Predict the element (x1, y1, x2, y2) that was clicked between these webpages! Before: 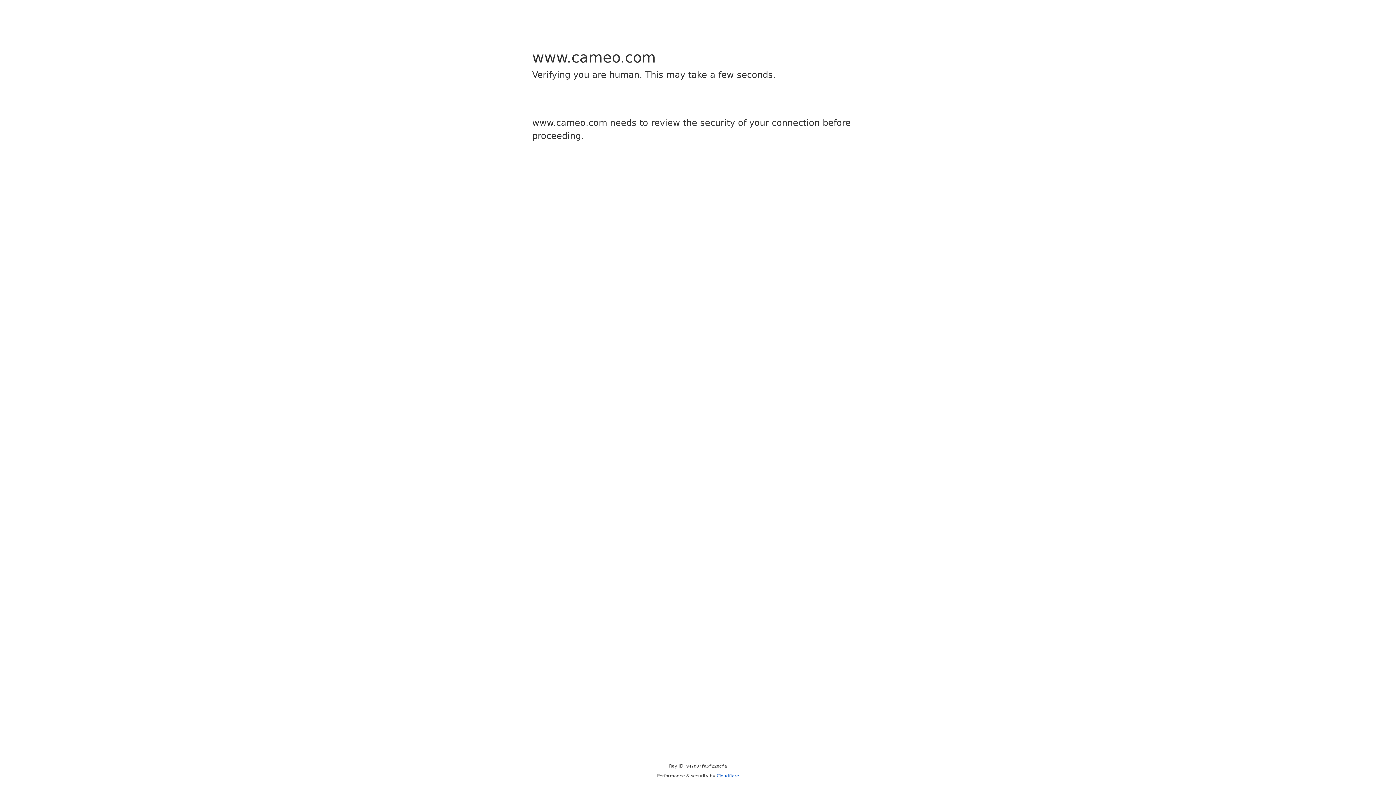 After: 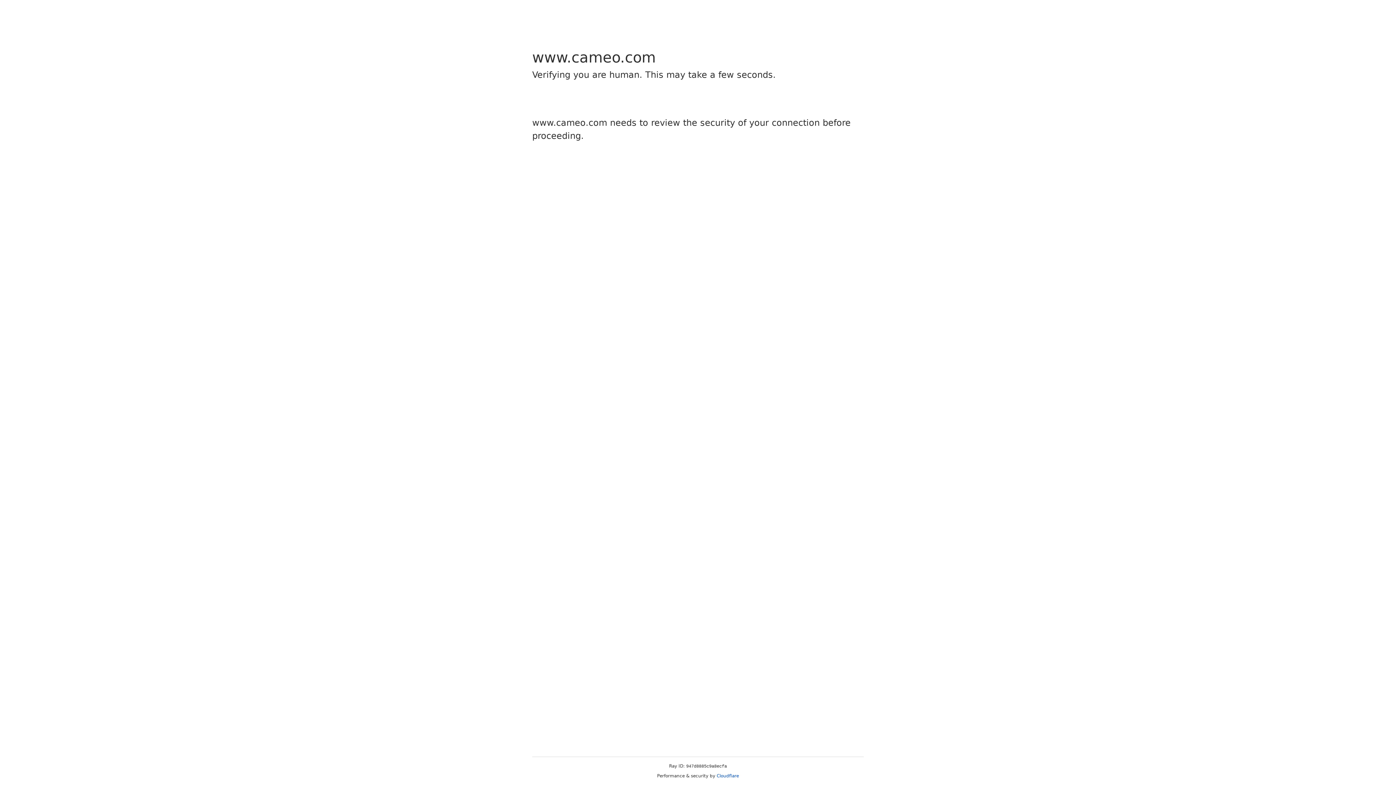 Action: bbox: (716, 773, 739, 778) label: Cloudflare